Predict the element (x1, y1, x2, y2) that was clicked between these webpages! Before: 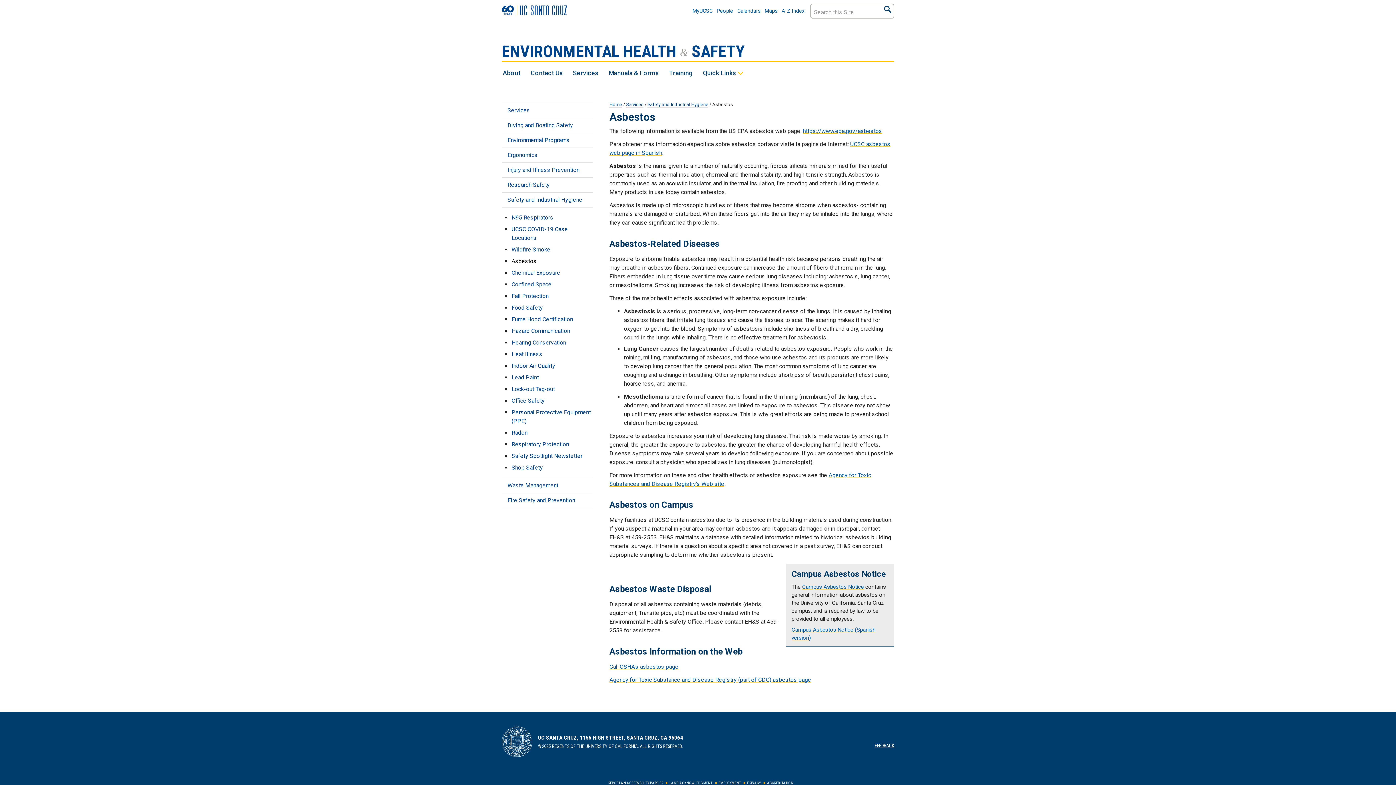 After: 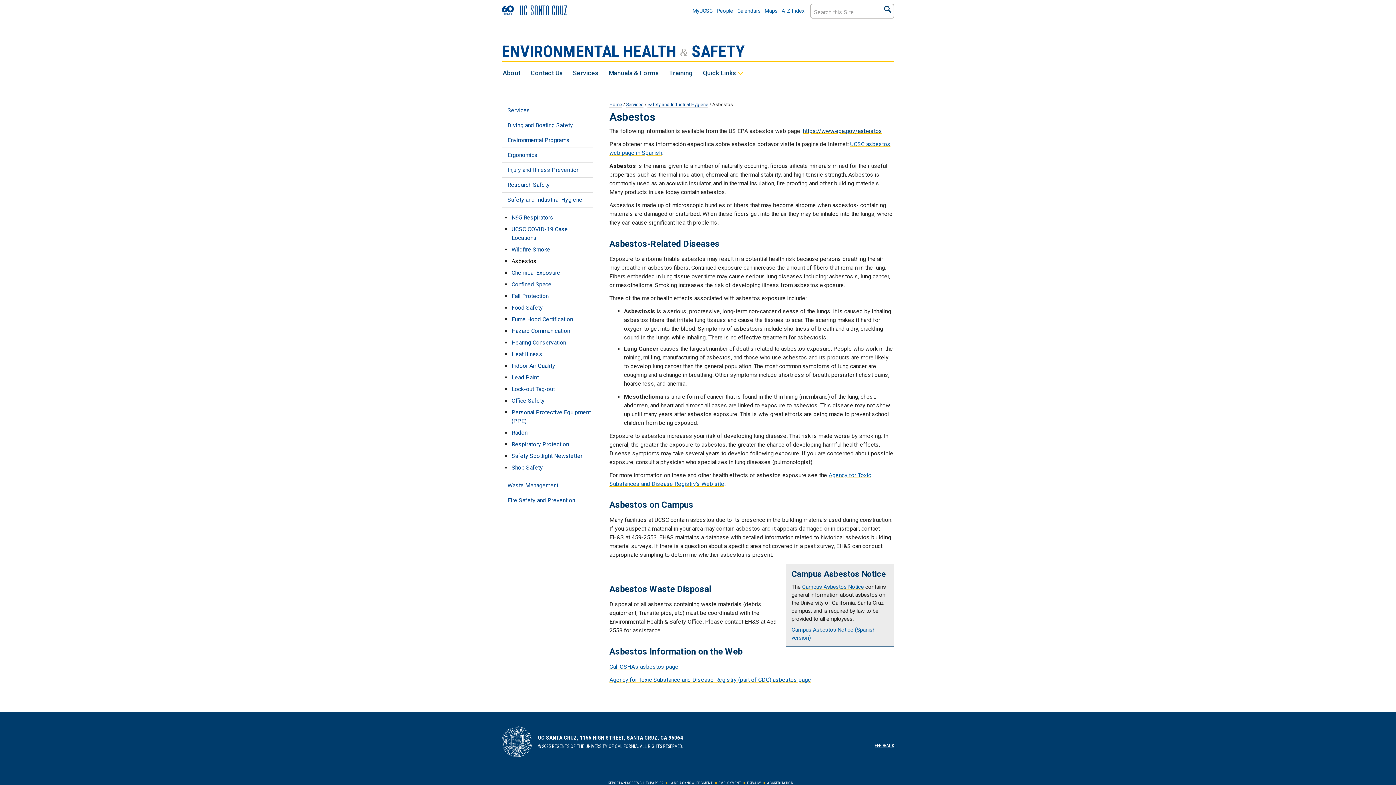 Action: label: https://www.epa.gov/asbestos bbox: (803, 127, 882, 134)